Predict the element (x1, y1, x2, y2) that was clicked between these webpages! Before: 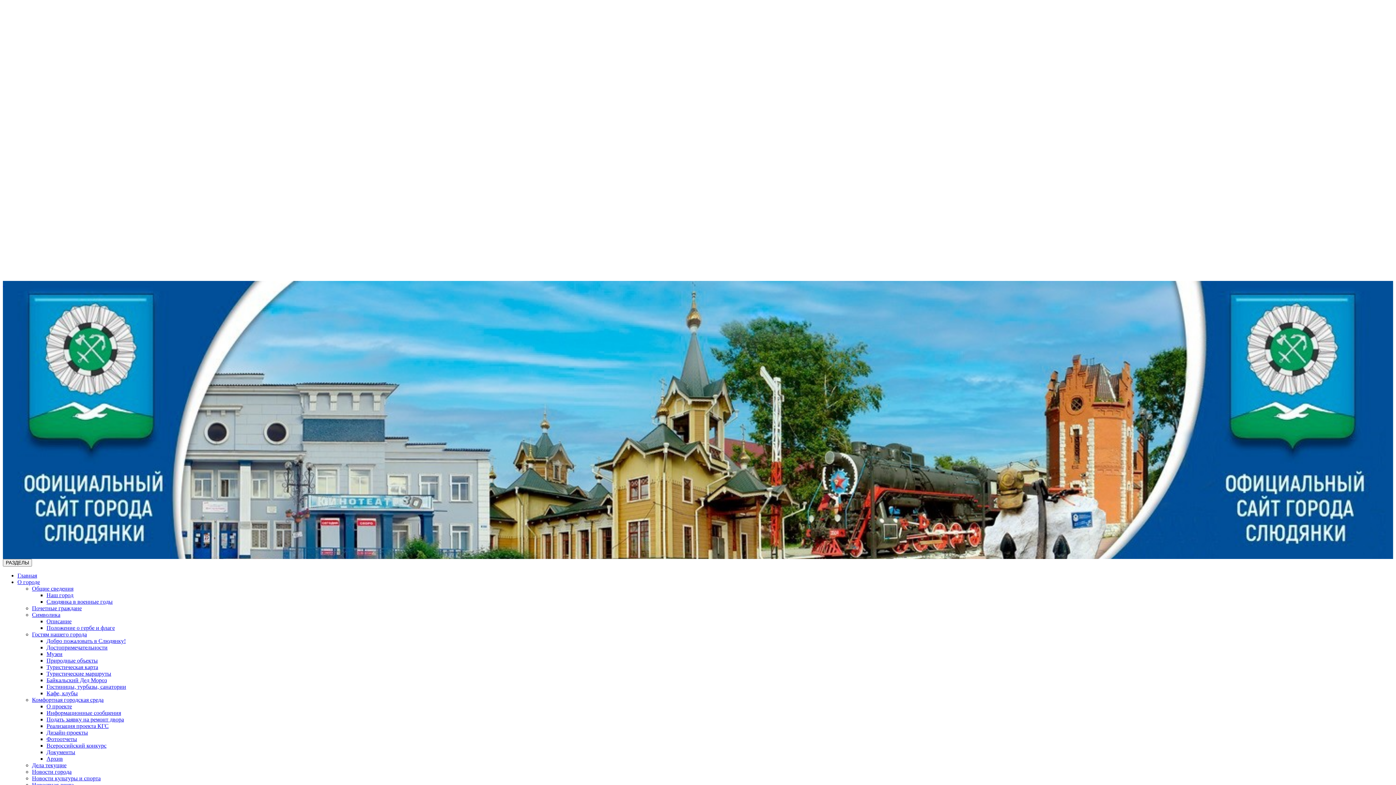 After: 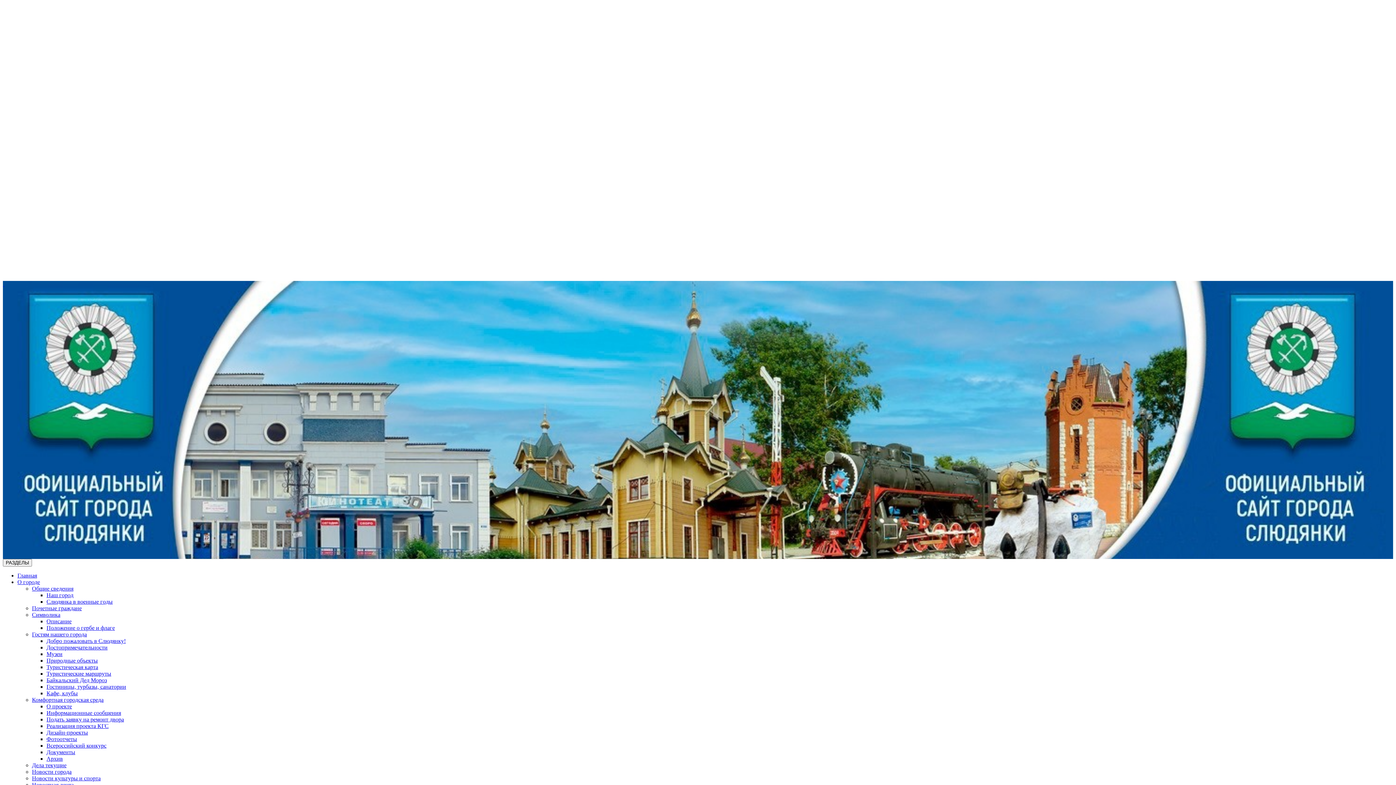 Action: label: Реализация проекта КГС bbox: (46, 723, 108, 729)